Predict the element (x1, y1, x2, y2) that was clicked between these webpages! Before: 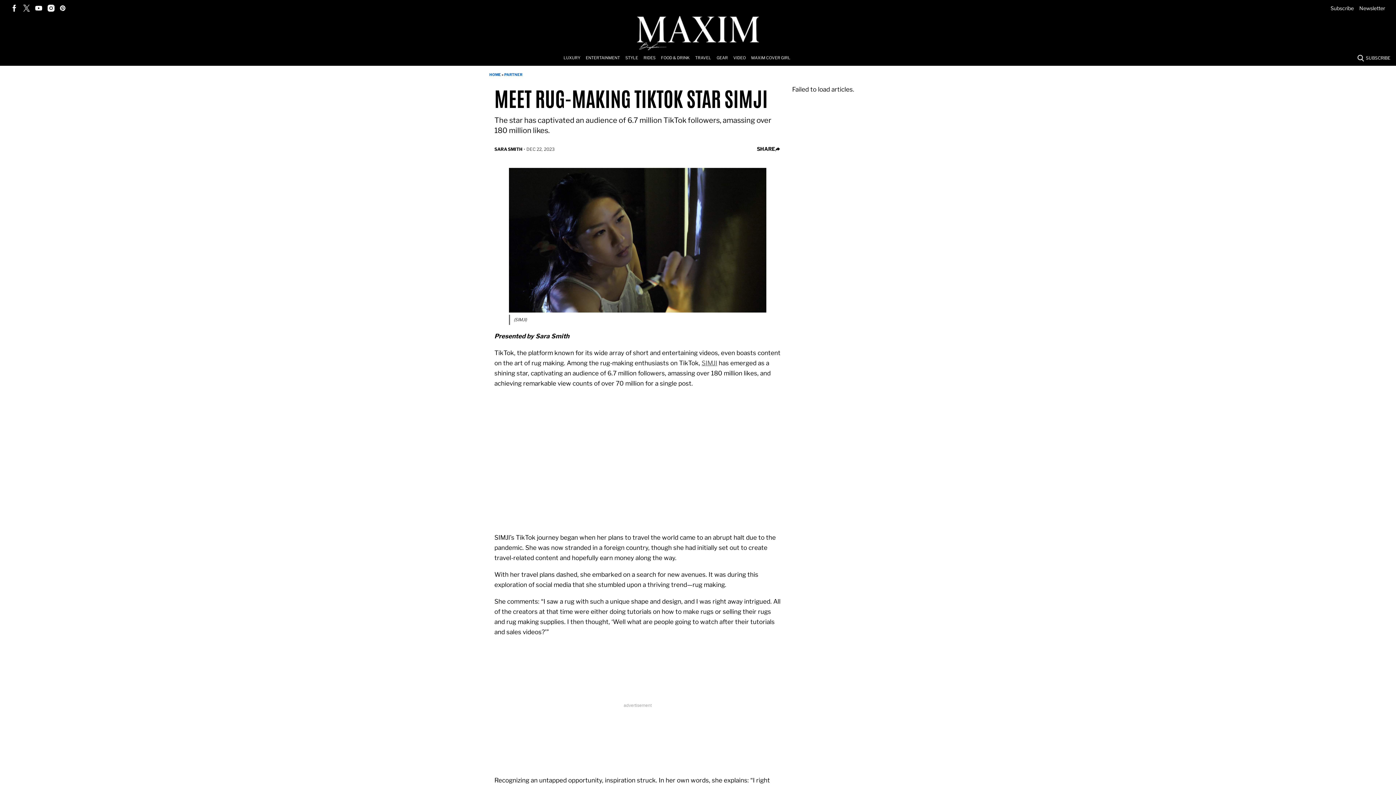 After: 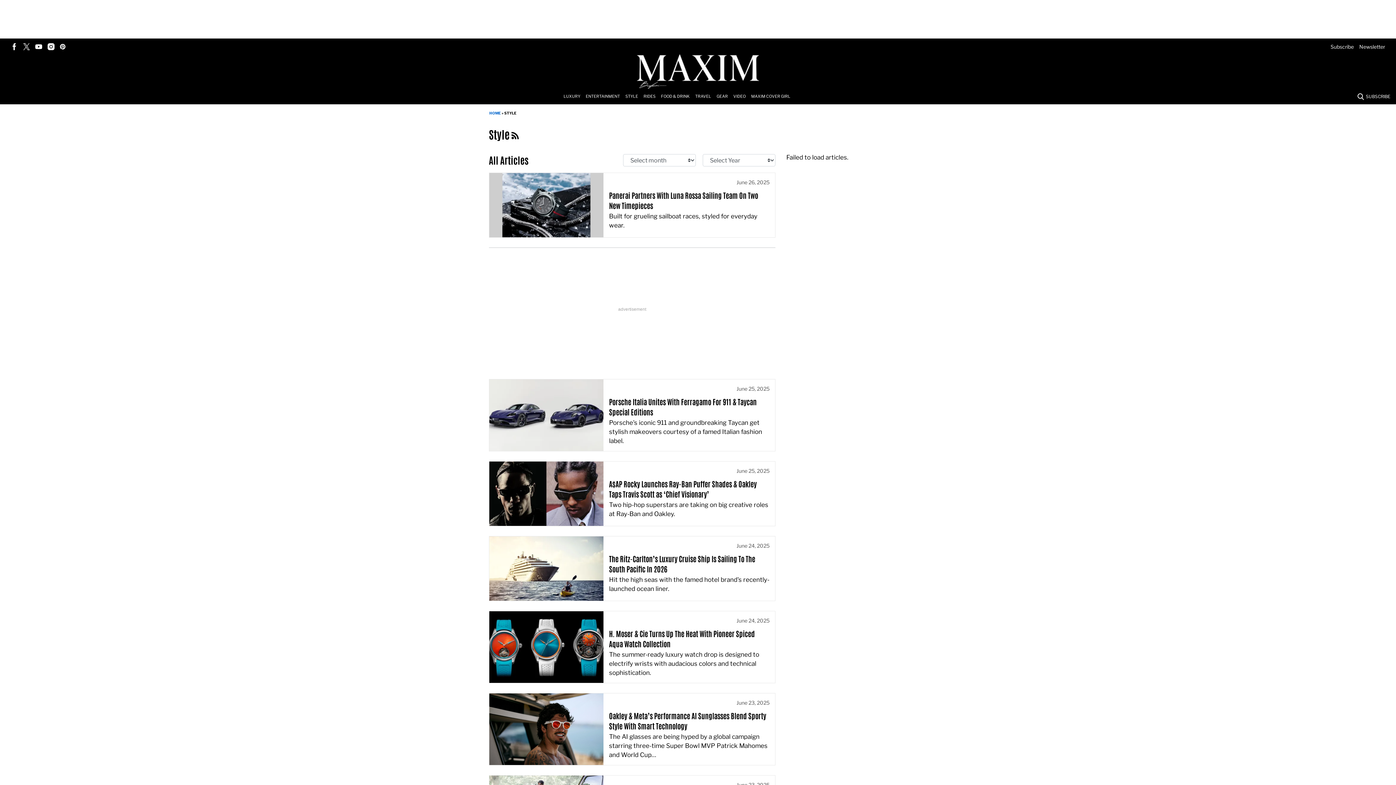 Action: bbox: (625, 50, 643, 65) label: Browse Style